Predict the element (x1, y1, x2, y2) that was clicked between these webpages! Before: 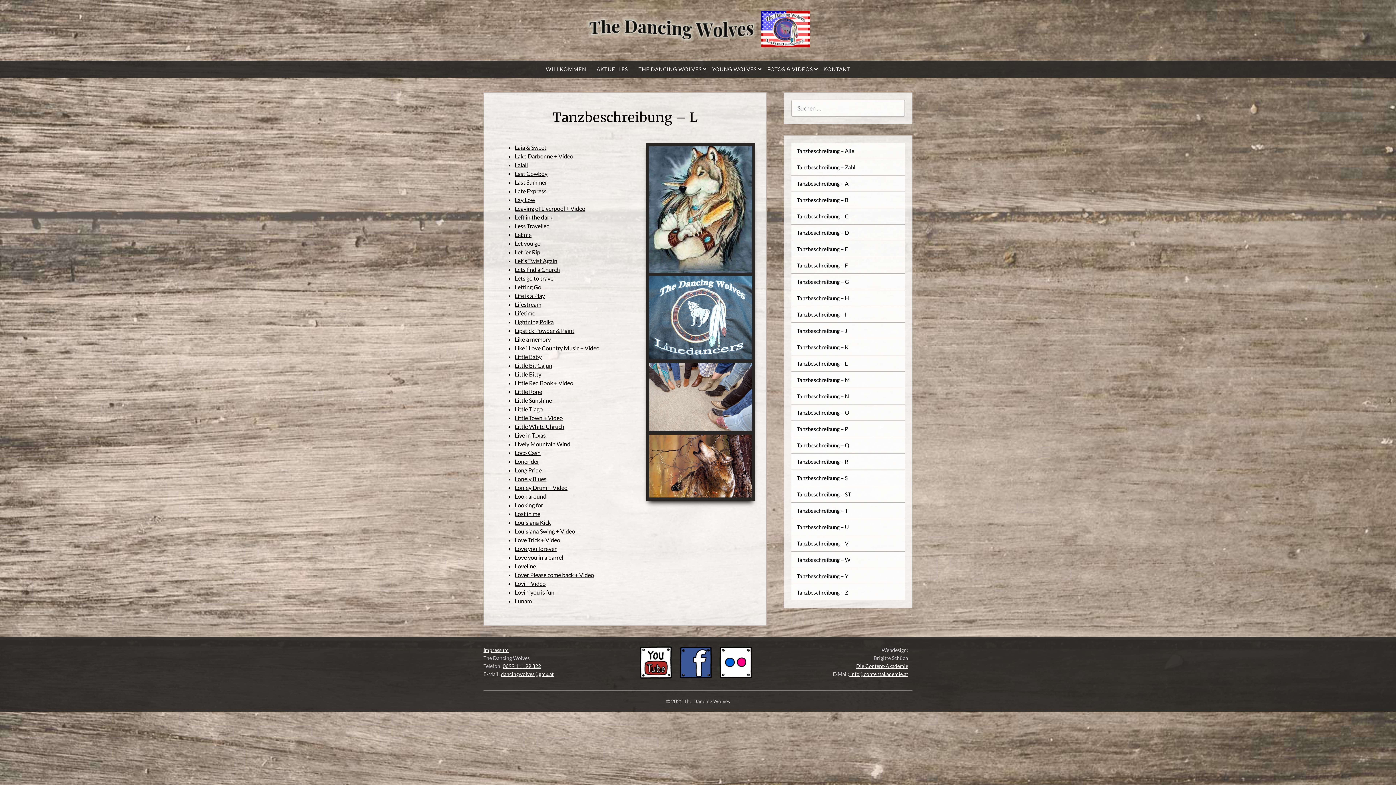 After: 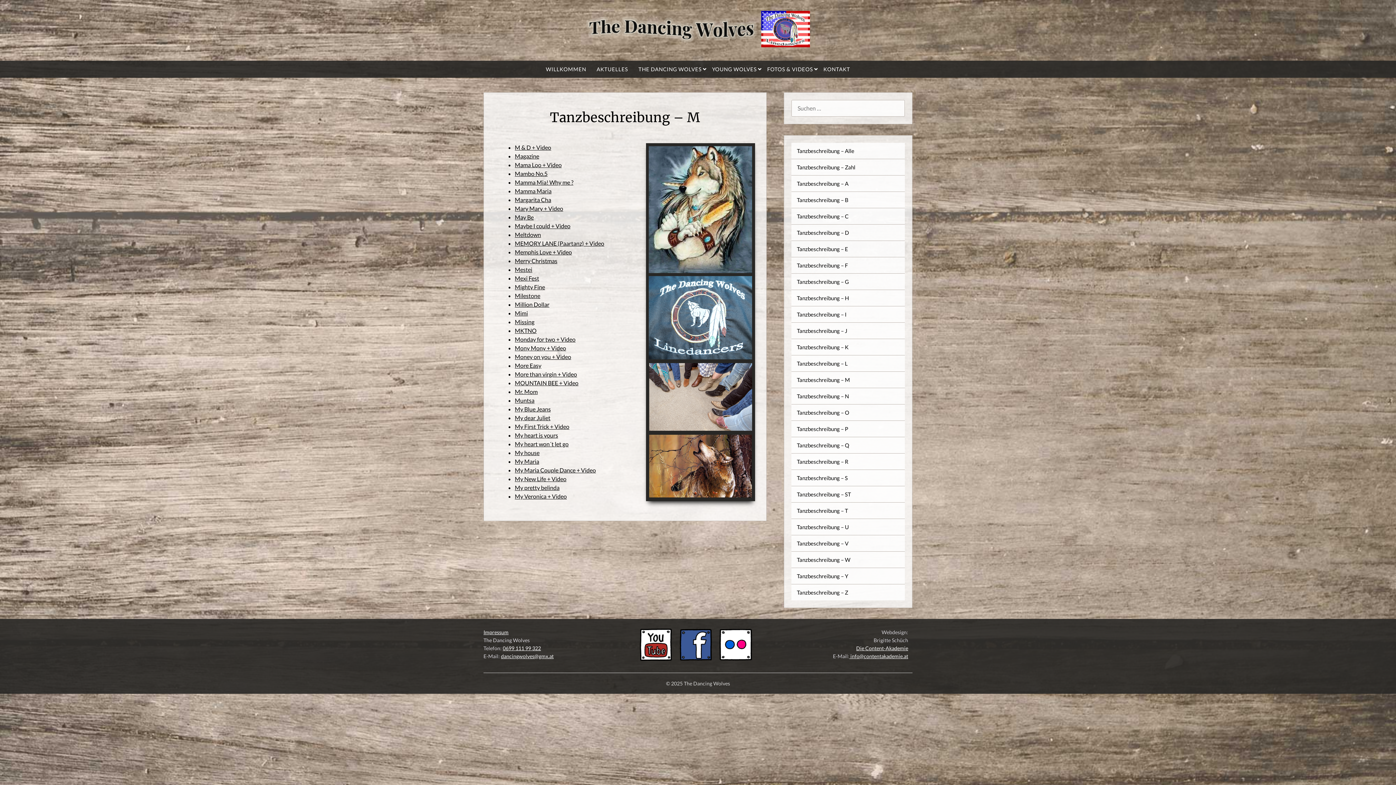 Action: bbox: (797, 376, 850, 383) label: Tanzbeschreibung – M